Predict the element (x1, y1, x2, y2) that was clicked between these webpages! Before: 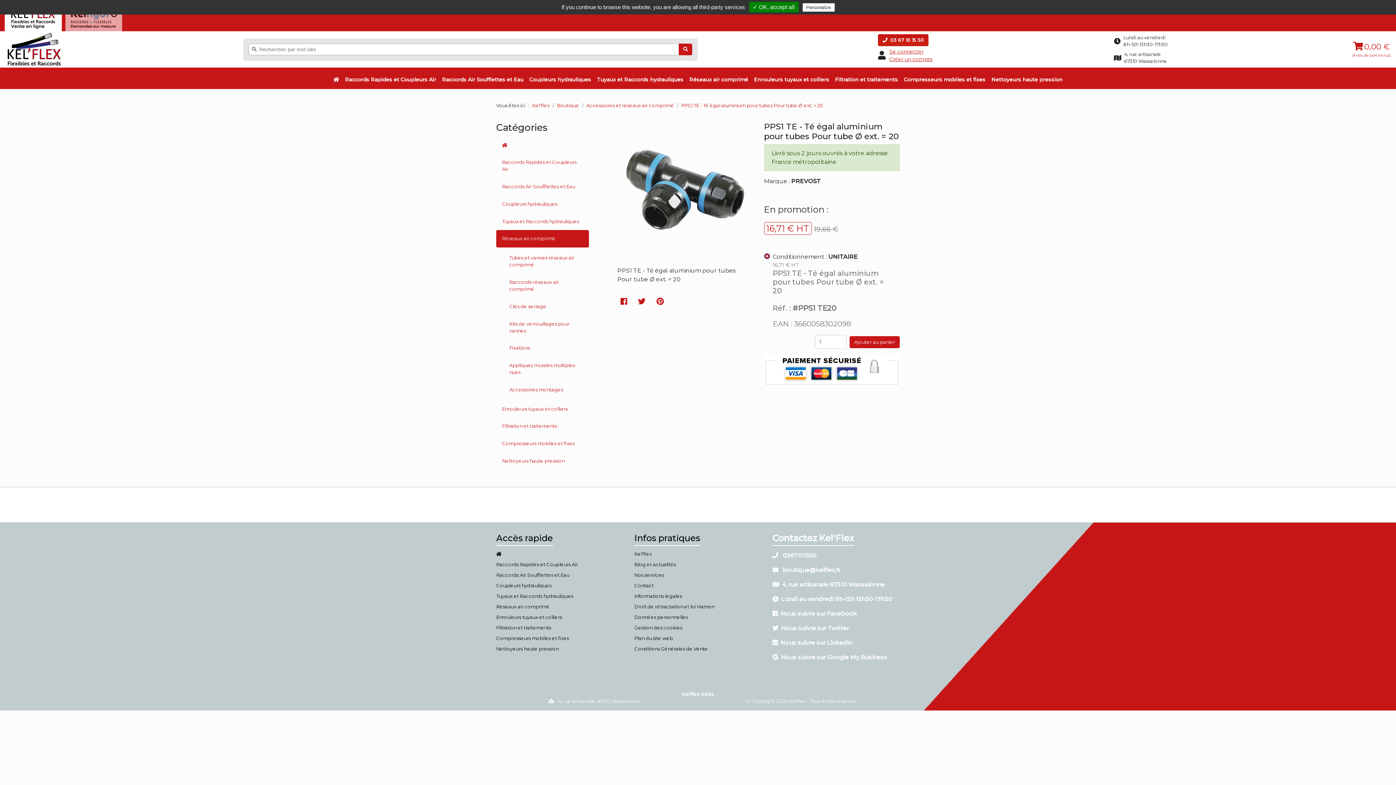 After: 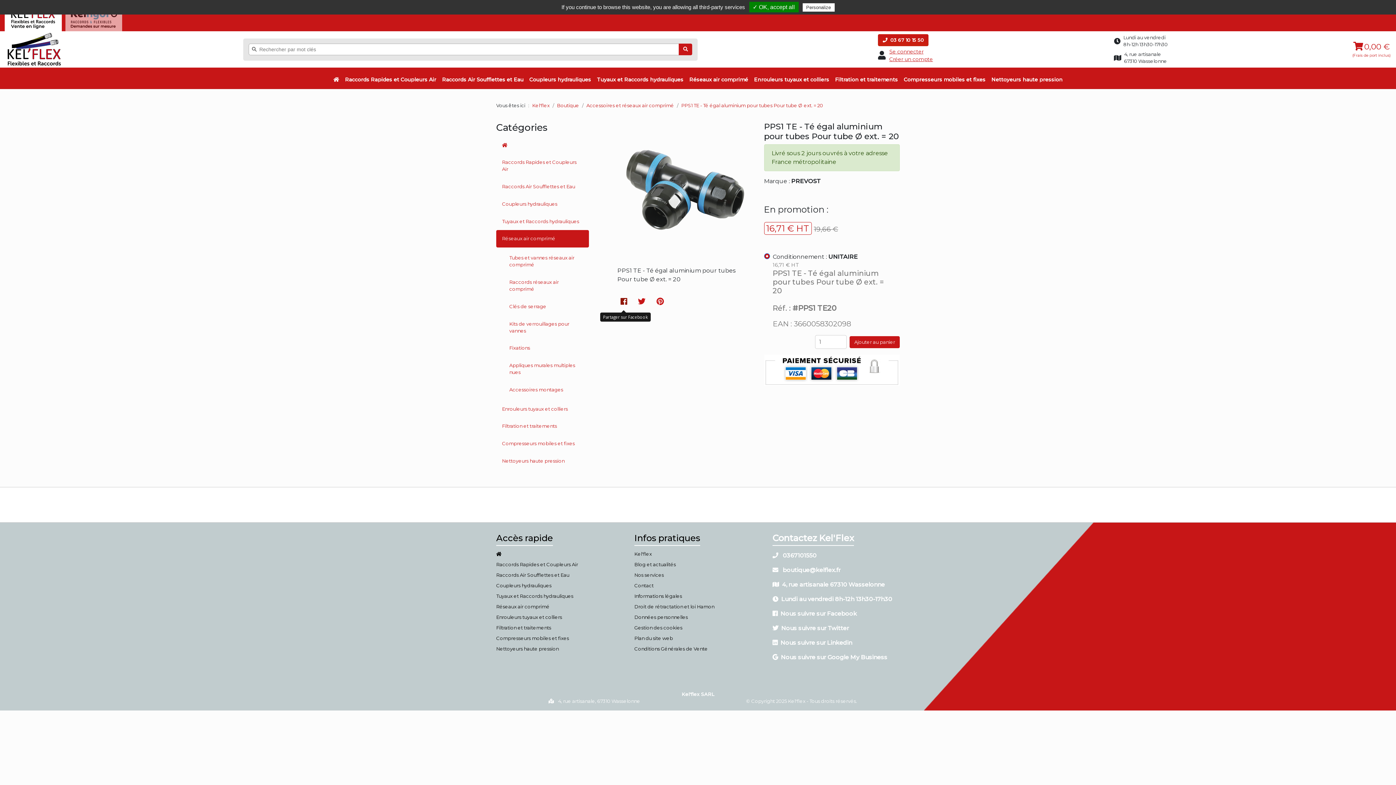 Action: bbox: (617, 292, 630, 310) label: Facebook